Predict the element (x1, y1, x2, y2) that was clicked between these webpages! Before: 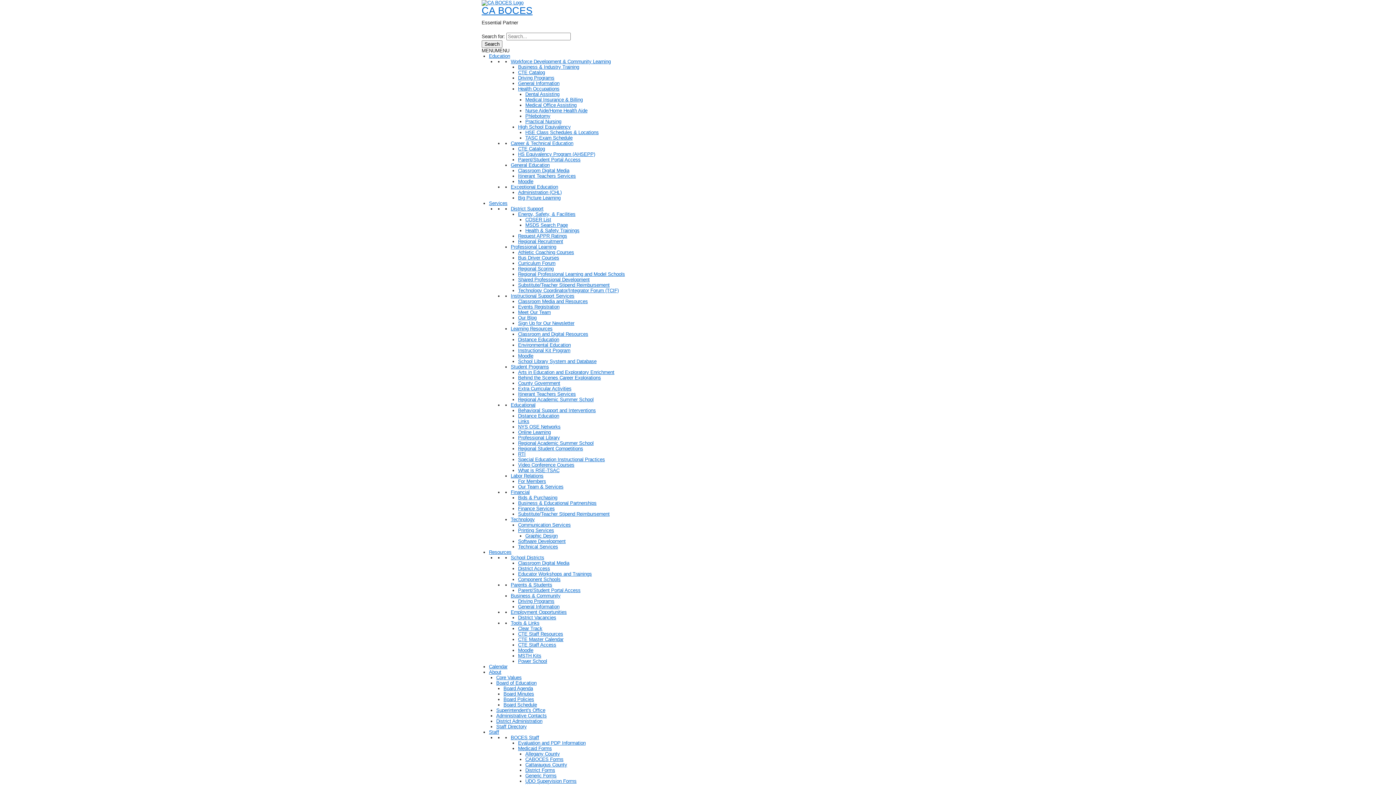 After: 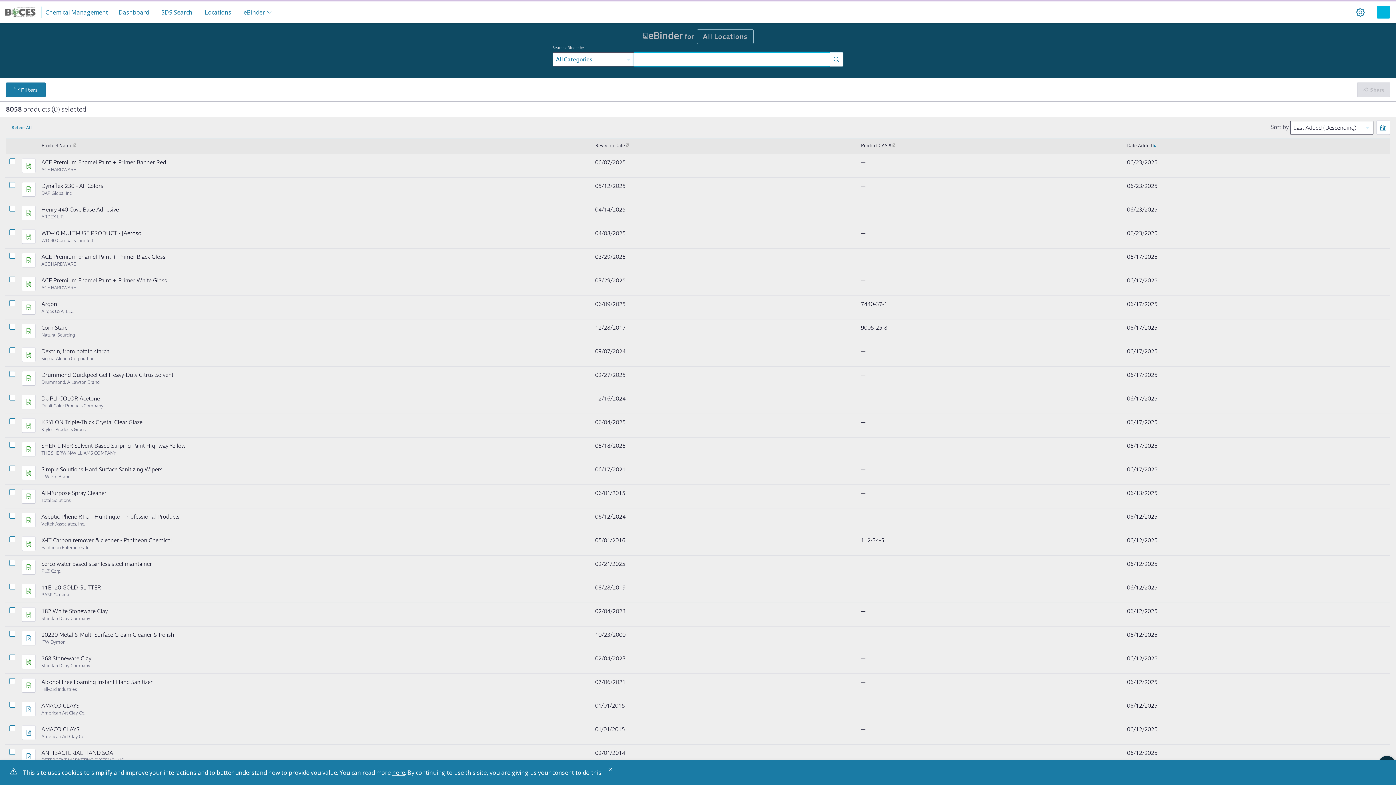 Action: bbox: (525, 222, 568, 228) label: MSDS Search Page